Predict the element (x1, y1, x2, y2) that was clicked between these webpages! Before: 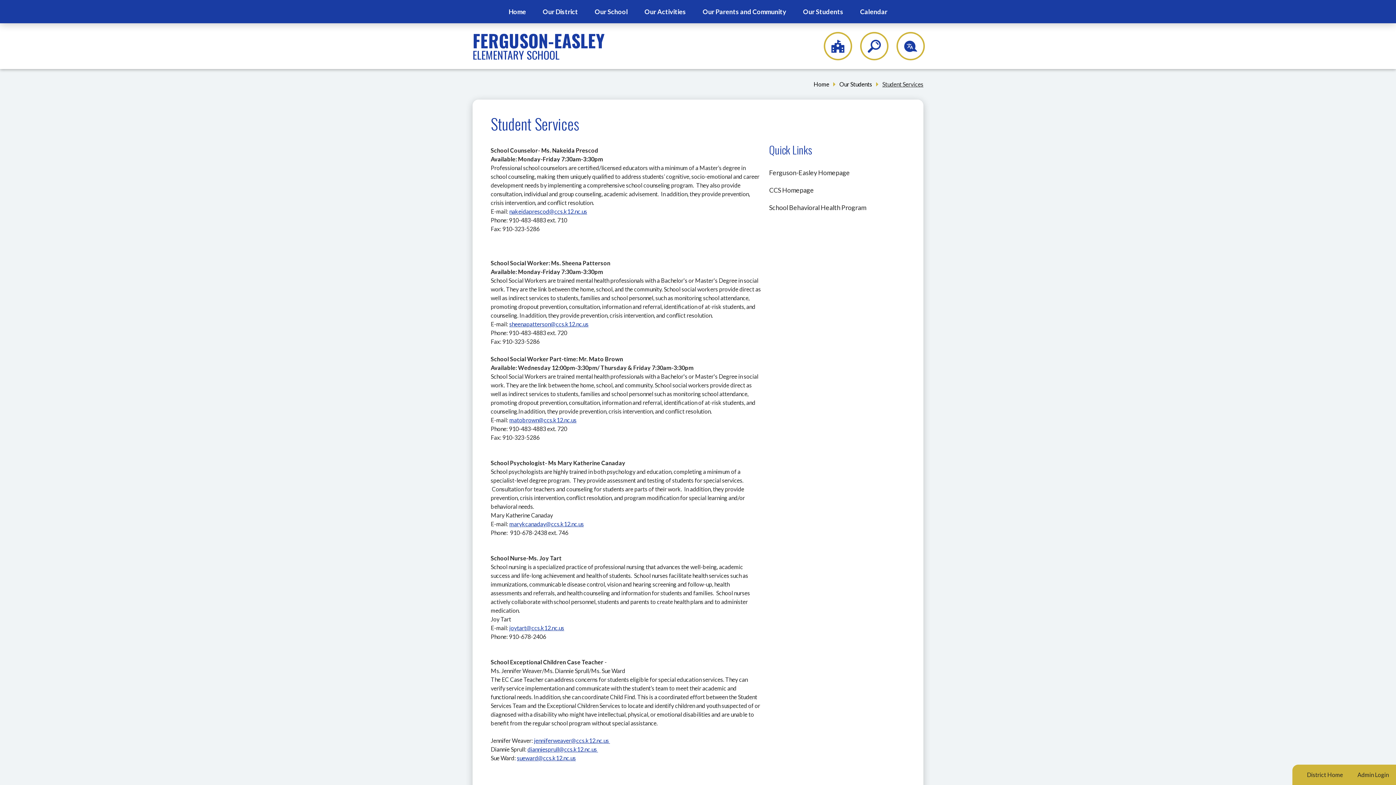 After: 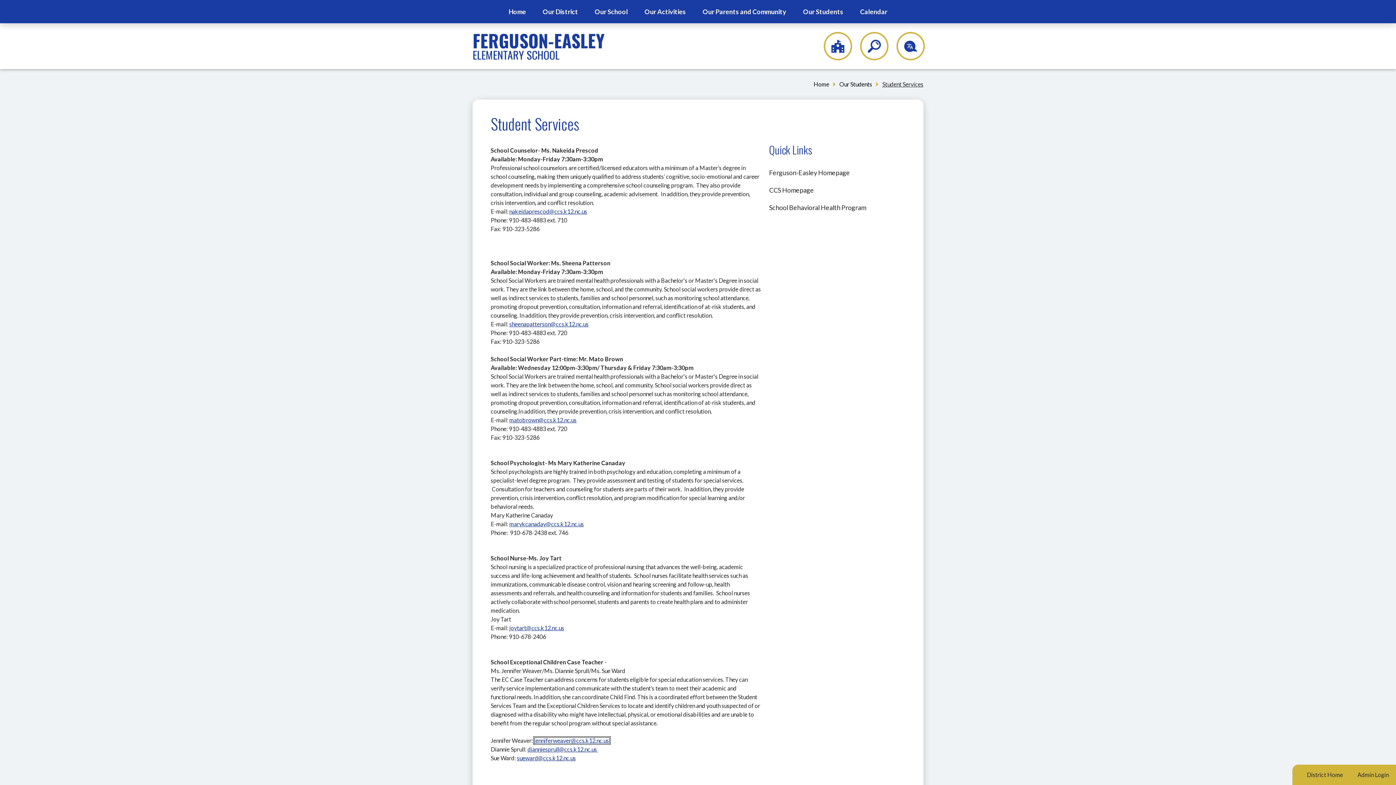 Action: bbox: (534, 737, 610, 744) label: jenniferweaver@ccs.k12.nc.us 